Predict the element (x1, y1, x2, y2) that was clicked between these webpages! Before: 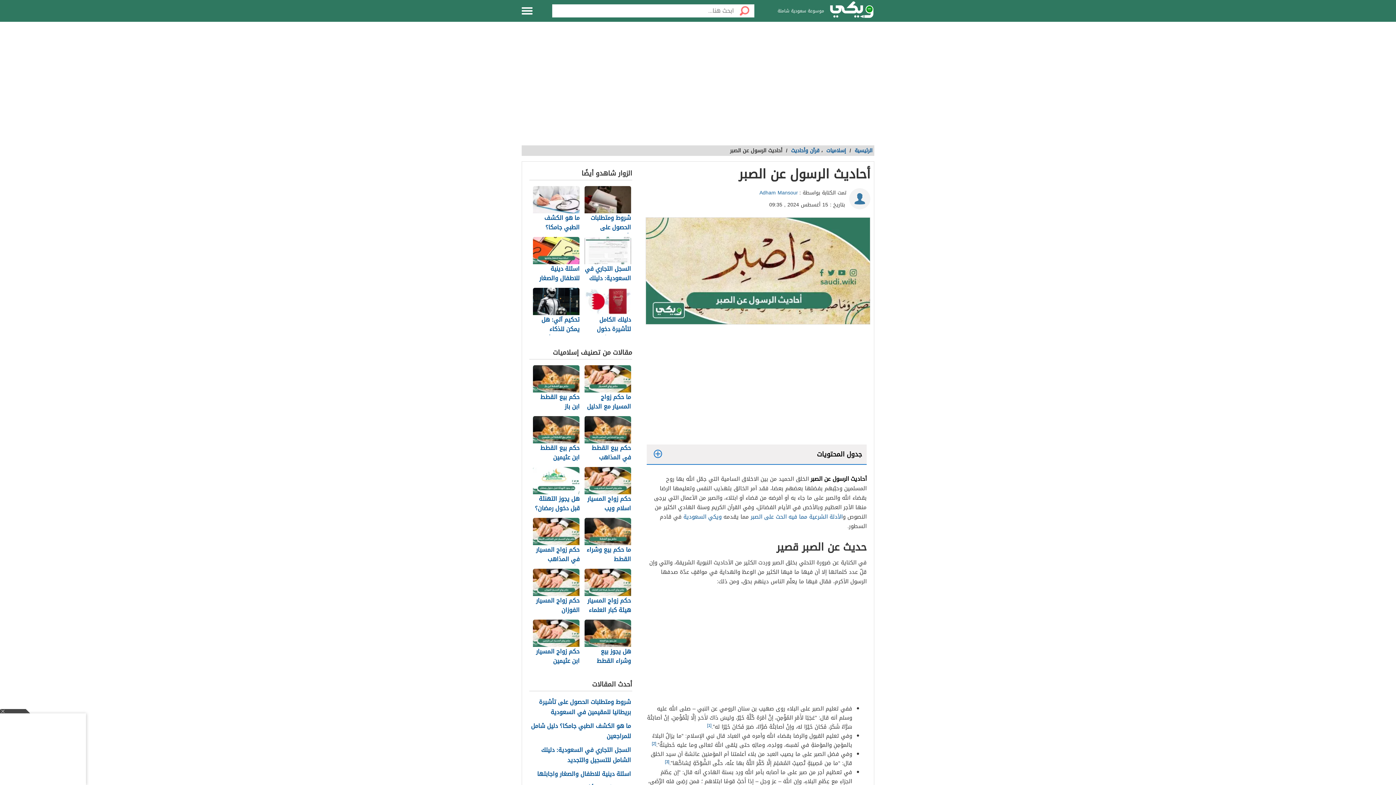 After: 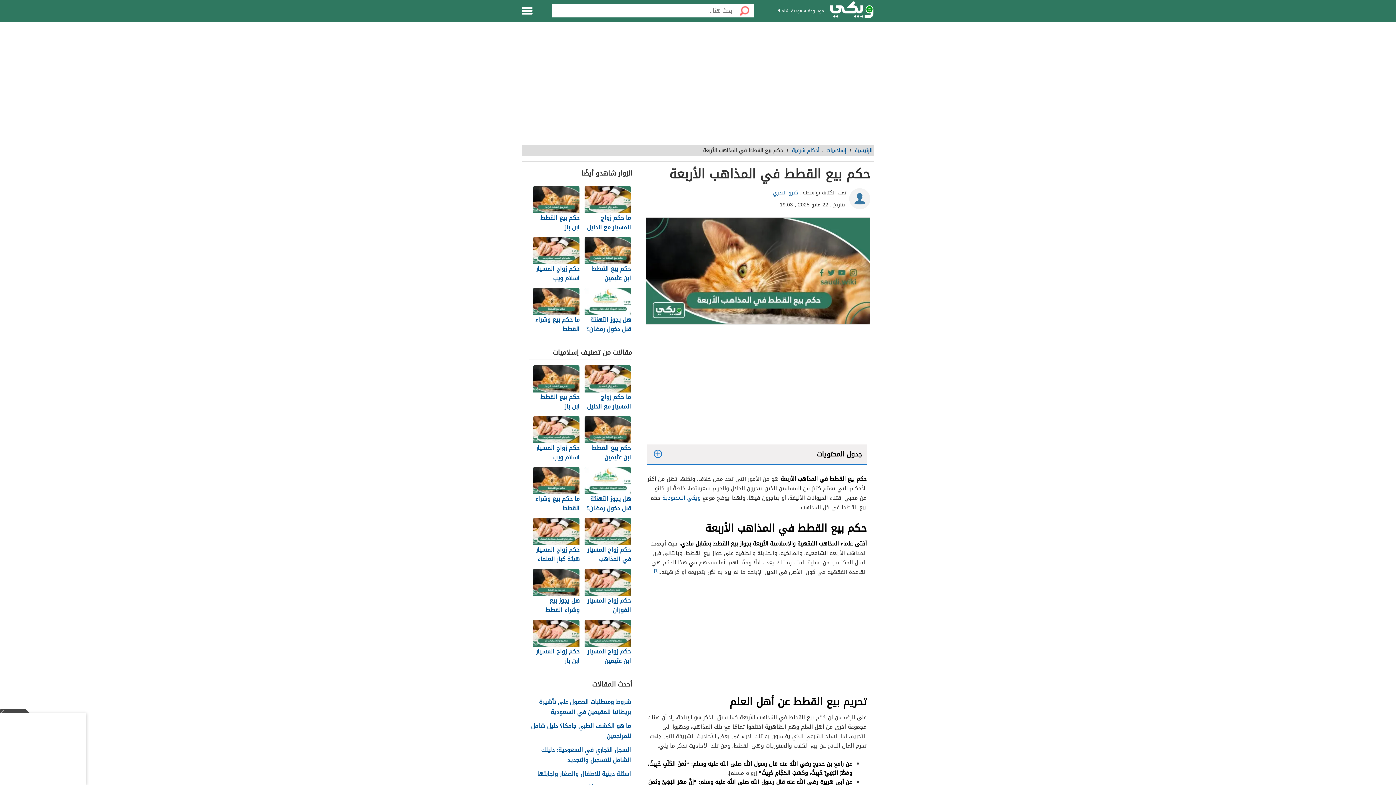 Action: label: حكم بيع القطط في المذاهب الأربعة bbox: (584, 416, 632, 463)